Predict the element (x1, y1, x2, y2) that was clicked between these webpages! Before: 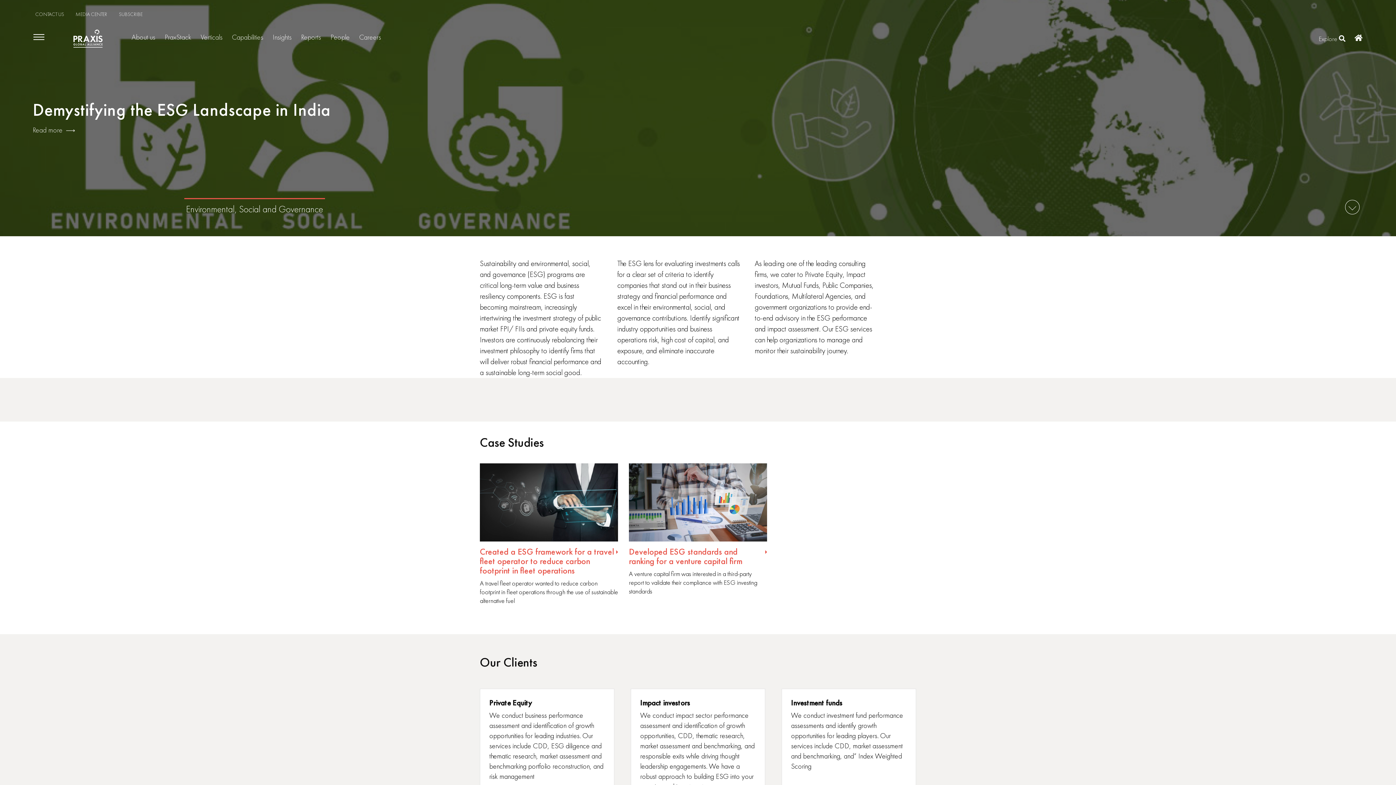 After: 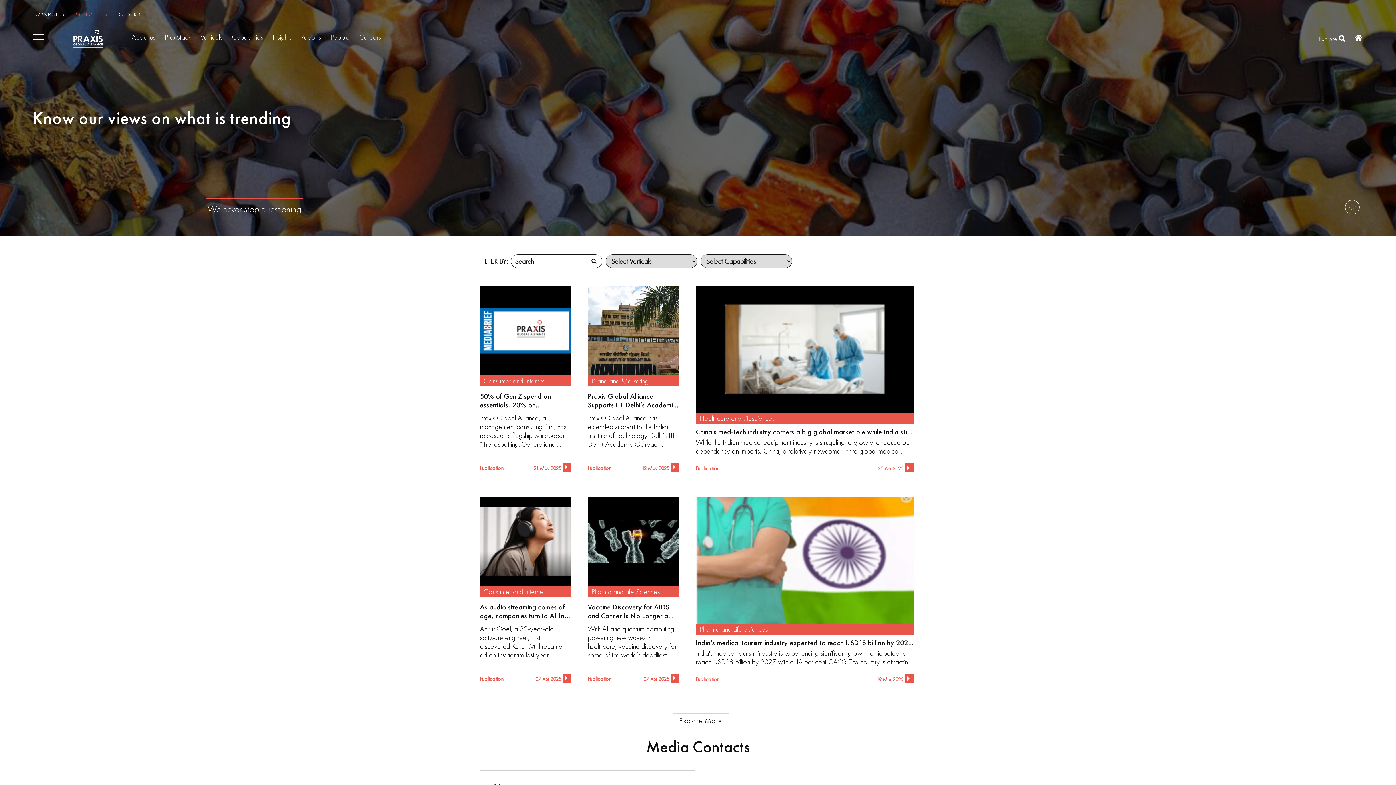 Action: bbox: (73, 9, 109, 19) label: MEDIA CENTER